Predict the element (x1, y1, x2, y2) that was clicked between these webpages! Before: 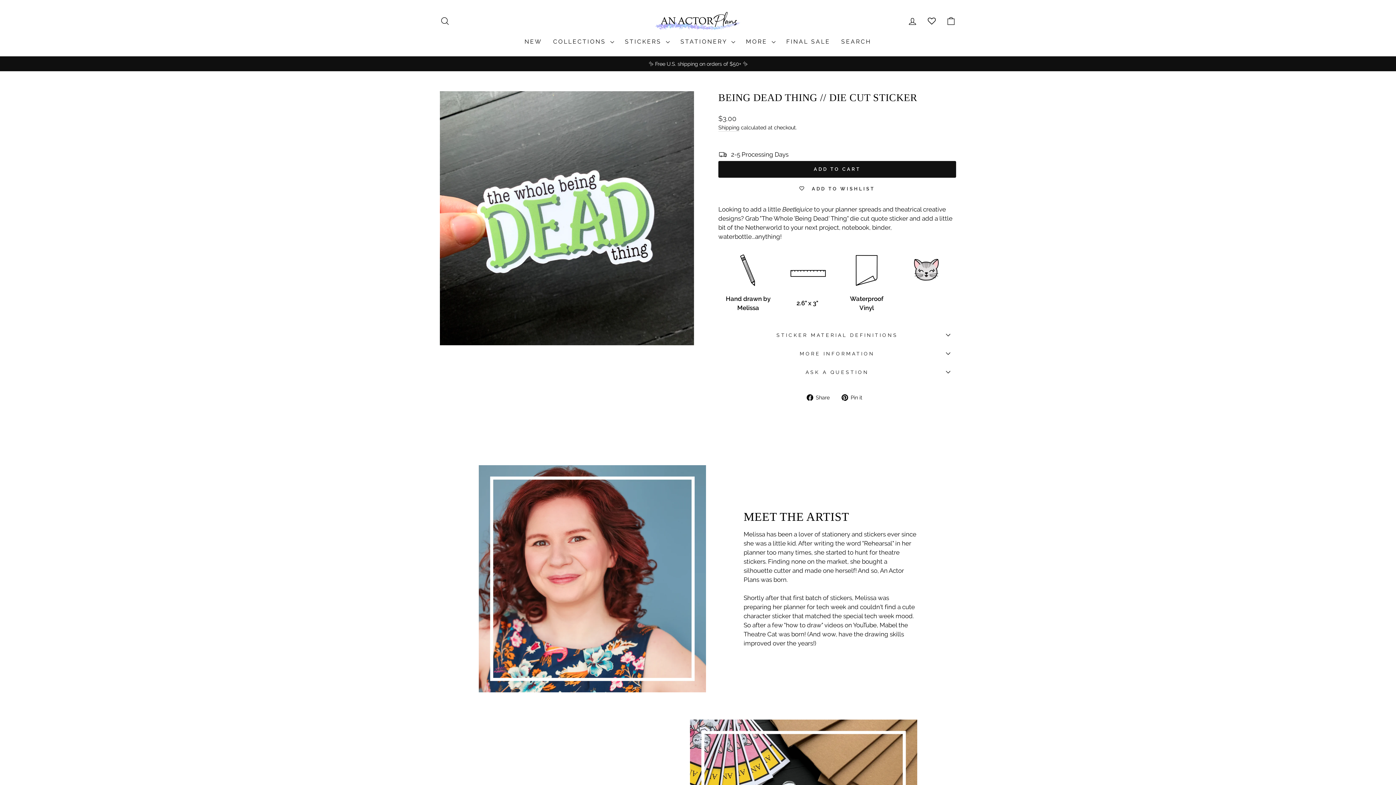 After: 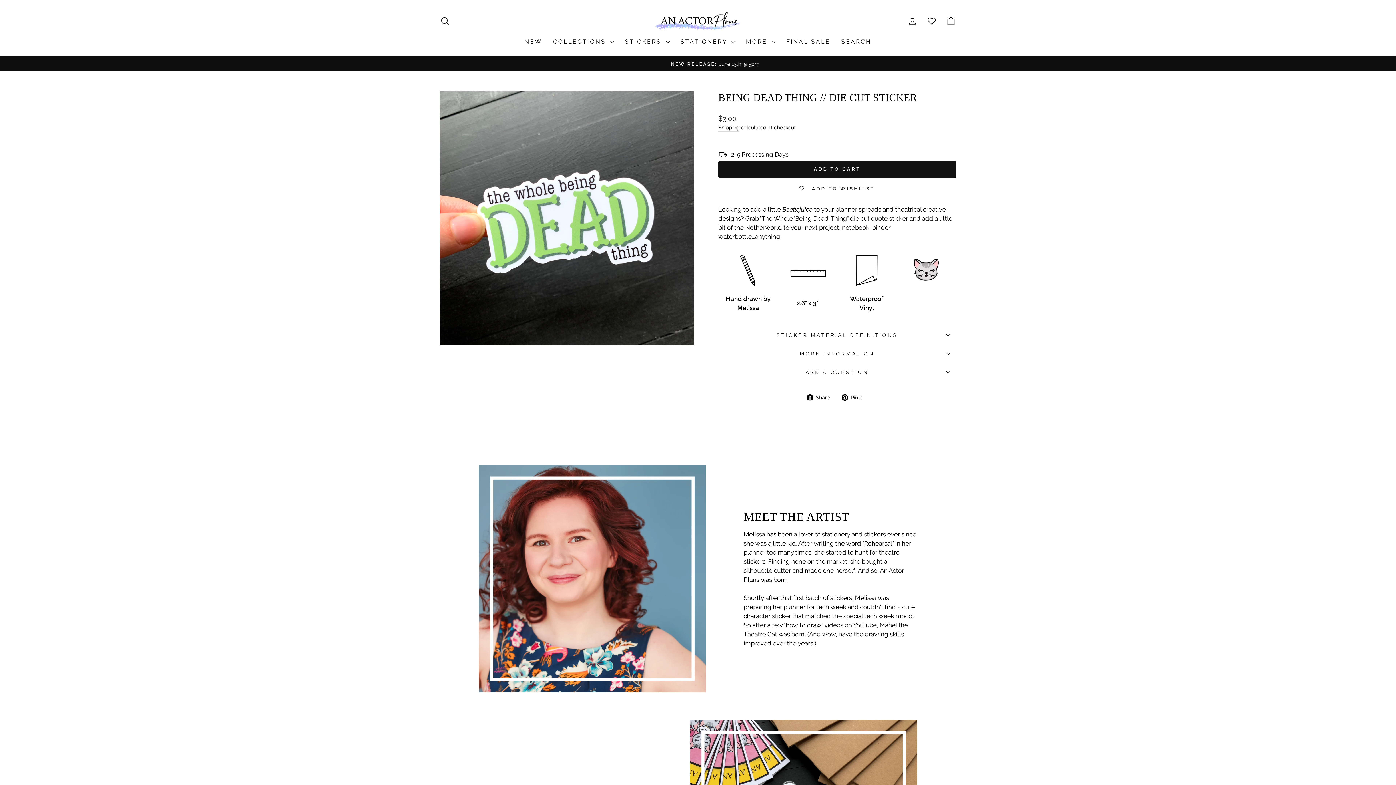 Action: label:  Pin it
Pin on Pinterest bbox: (841, 392, 868, 401)